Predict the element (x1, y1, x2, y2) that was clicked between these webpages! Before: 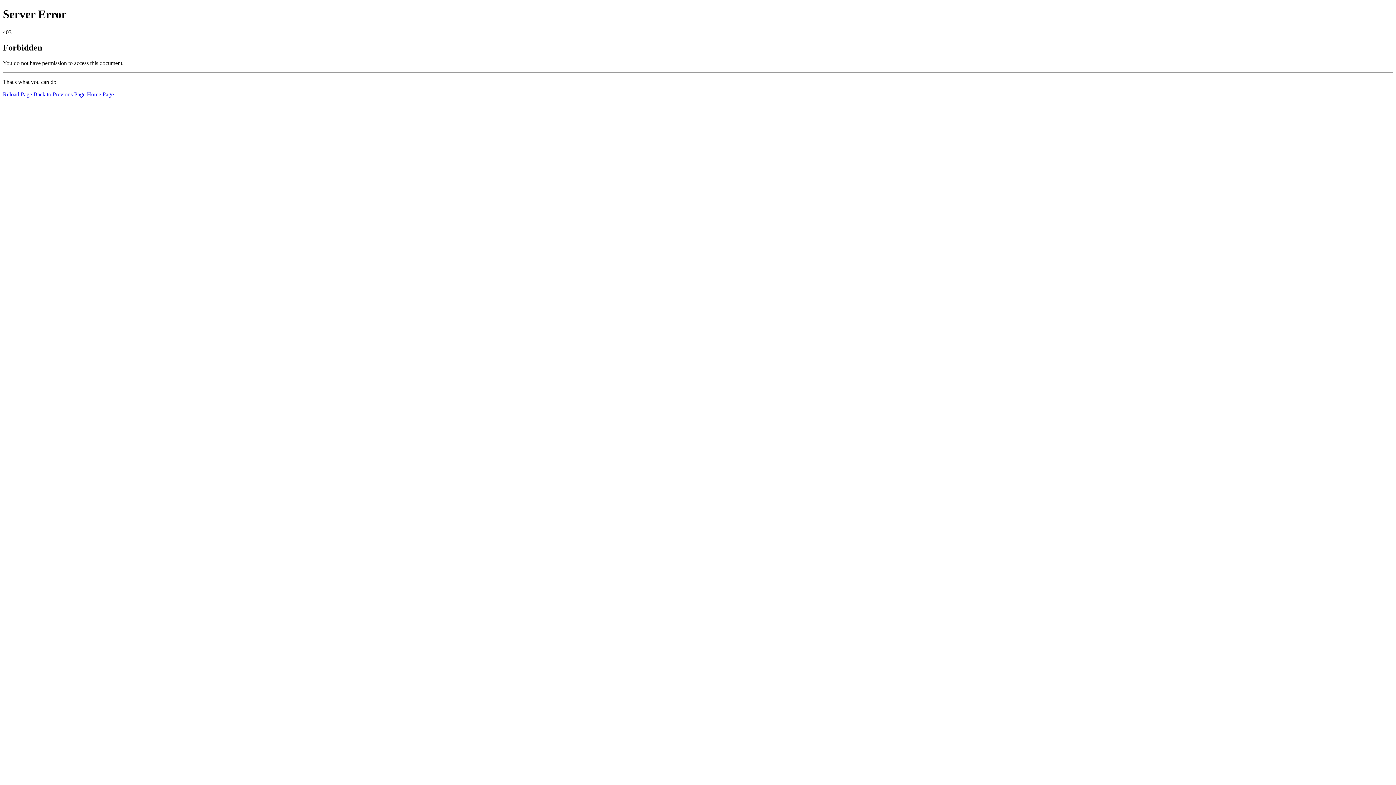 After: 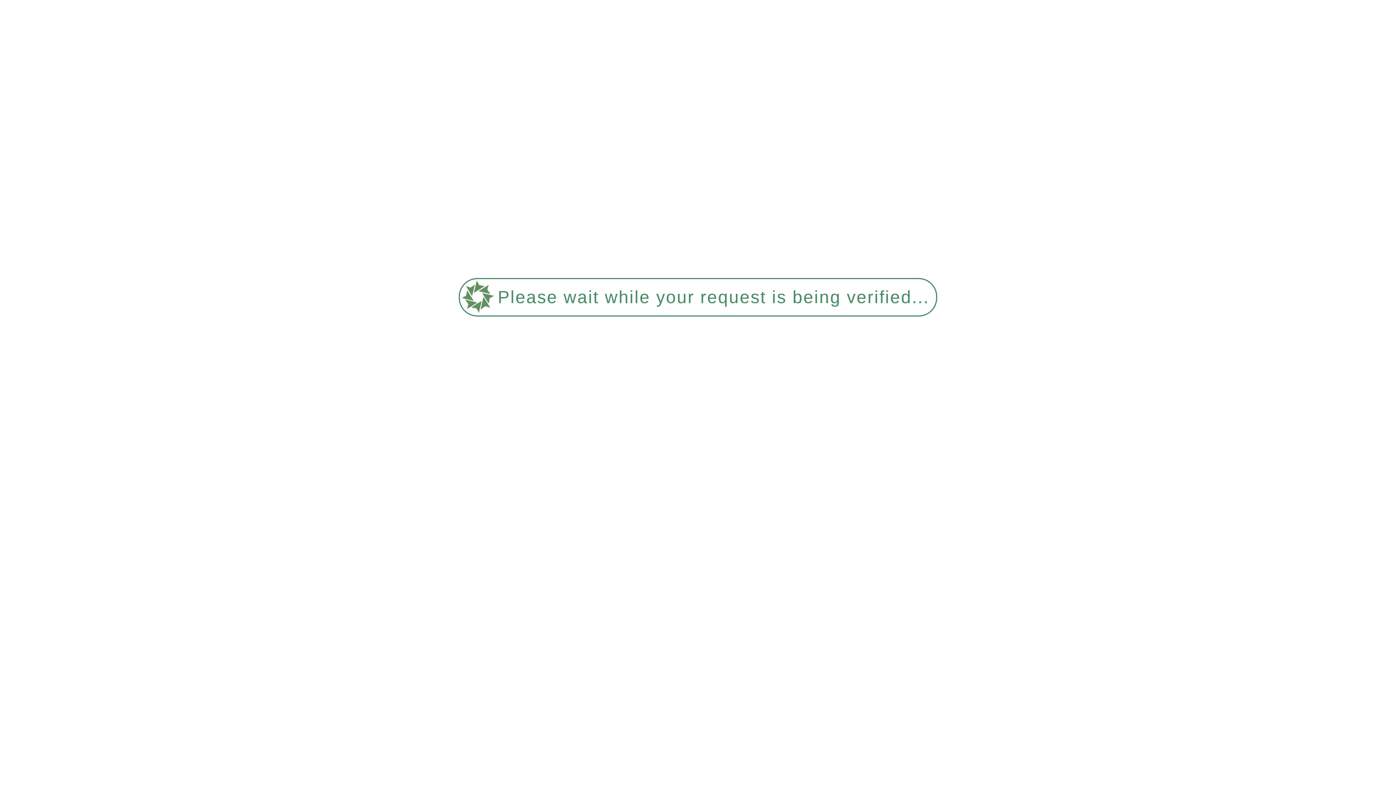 Action: bbox: (2, 91, 32, 97) label: Reload Page